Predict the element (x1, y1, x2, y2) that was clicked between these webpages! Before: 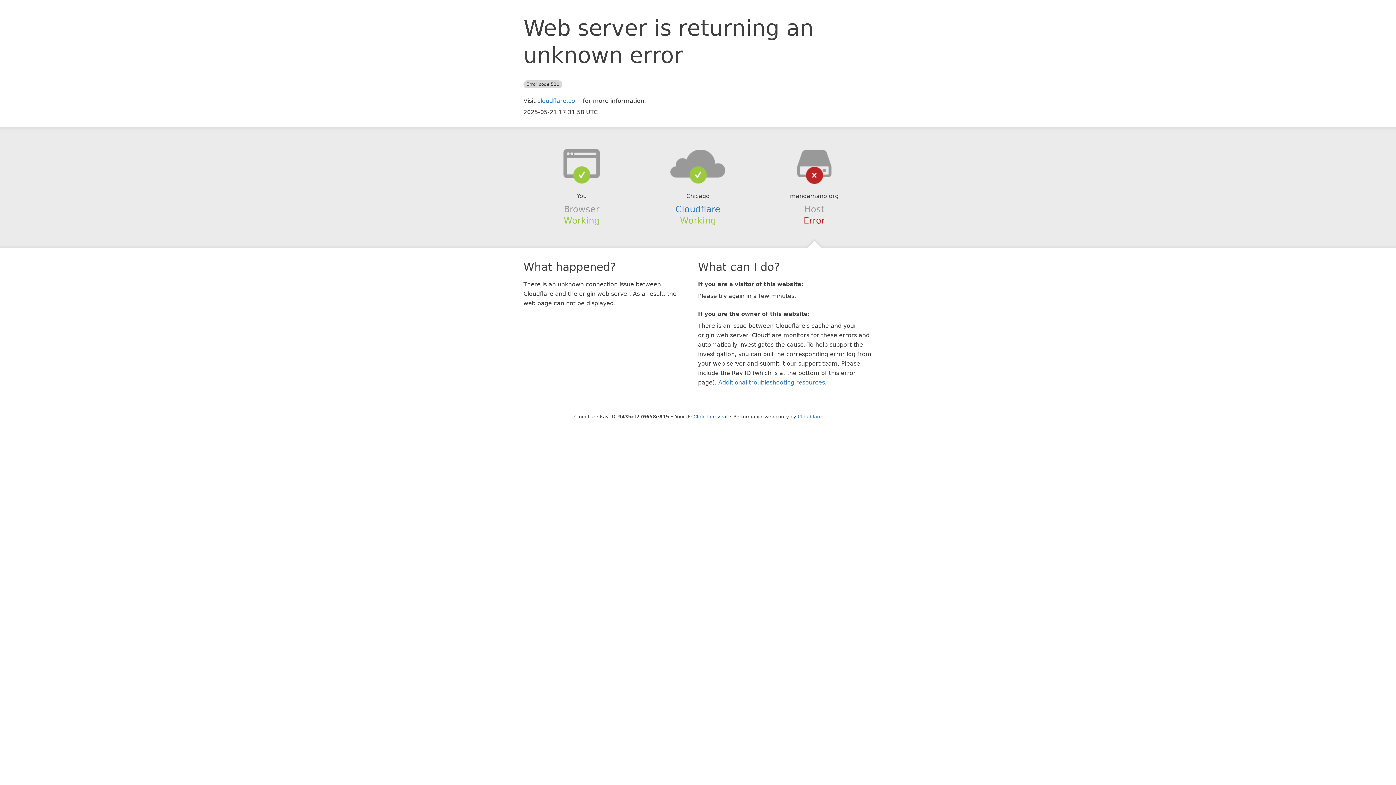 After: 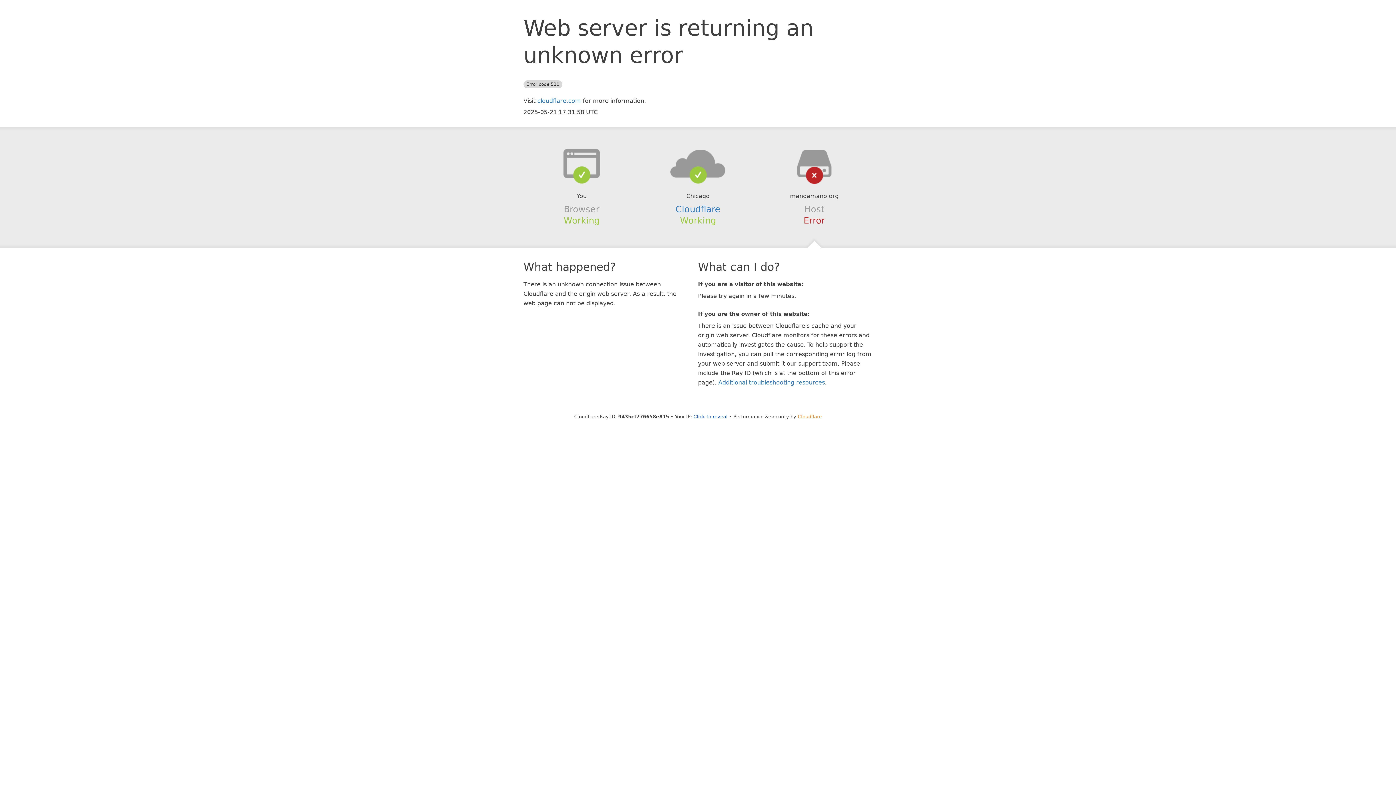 Action: label: Cloudflare bbox: (798, 414, 822, 419)